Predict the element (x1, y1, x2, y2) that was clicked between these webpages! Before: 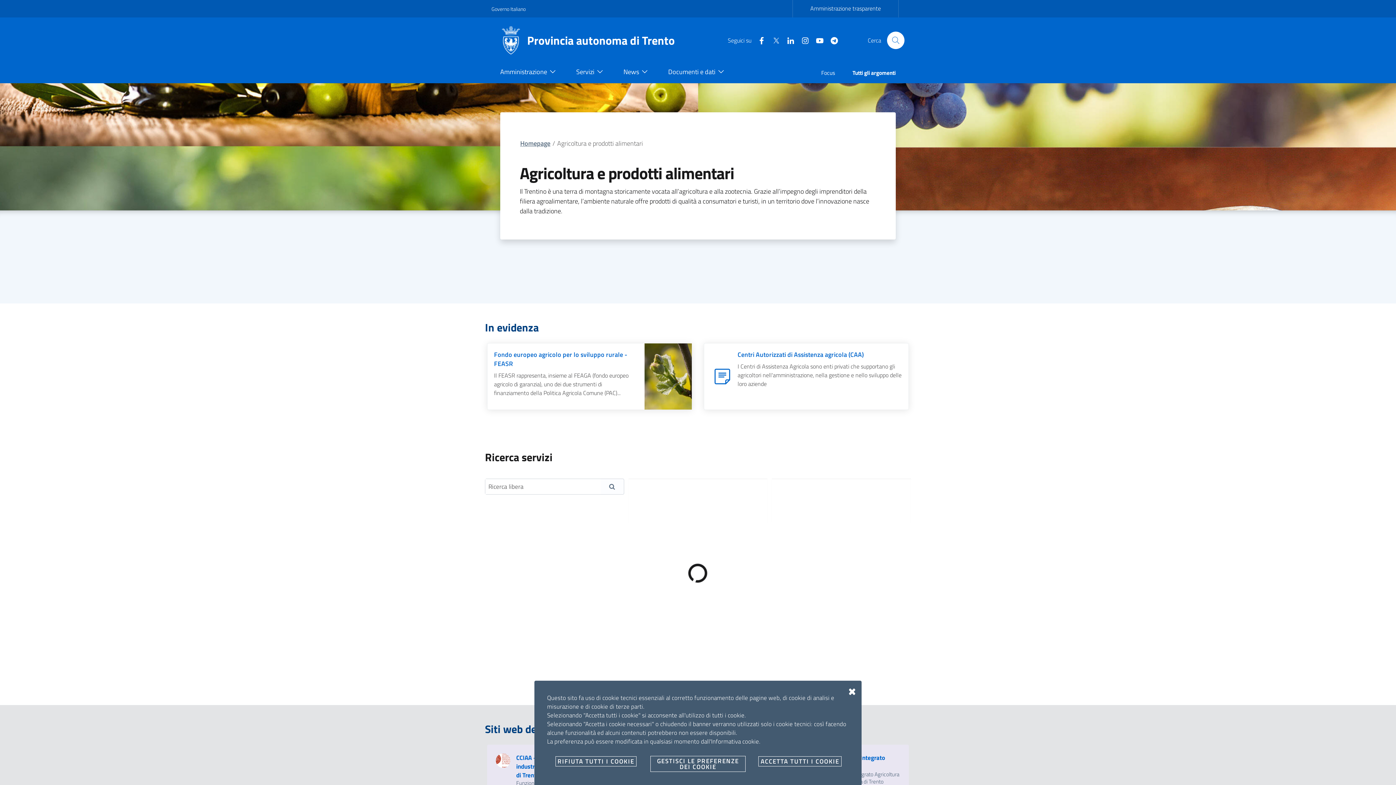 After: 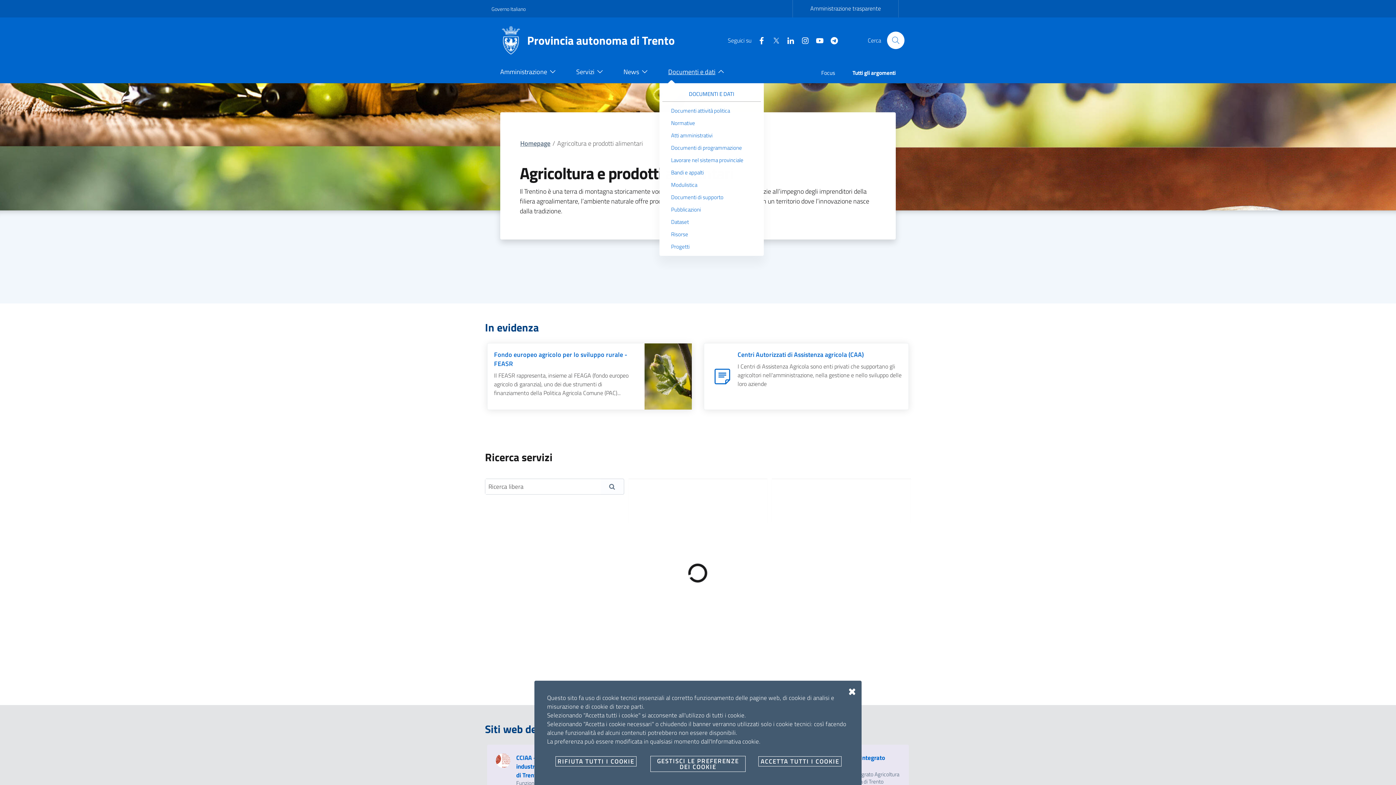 Action: bbox: (659, 61, 736, 83) label: Documenti e dati